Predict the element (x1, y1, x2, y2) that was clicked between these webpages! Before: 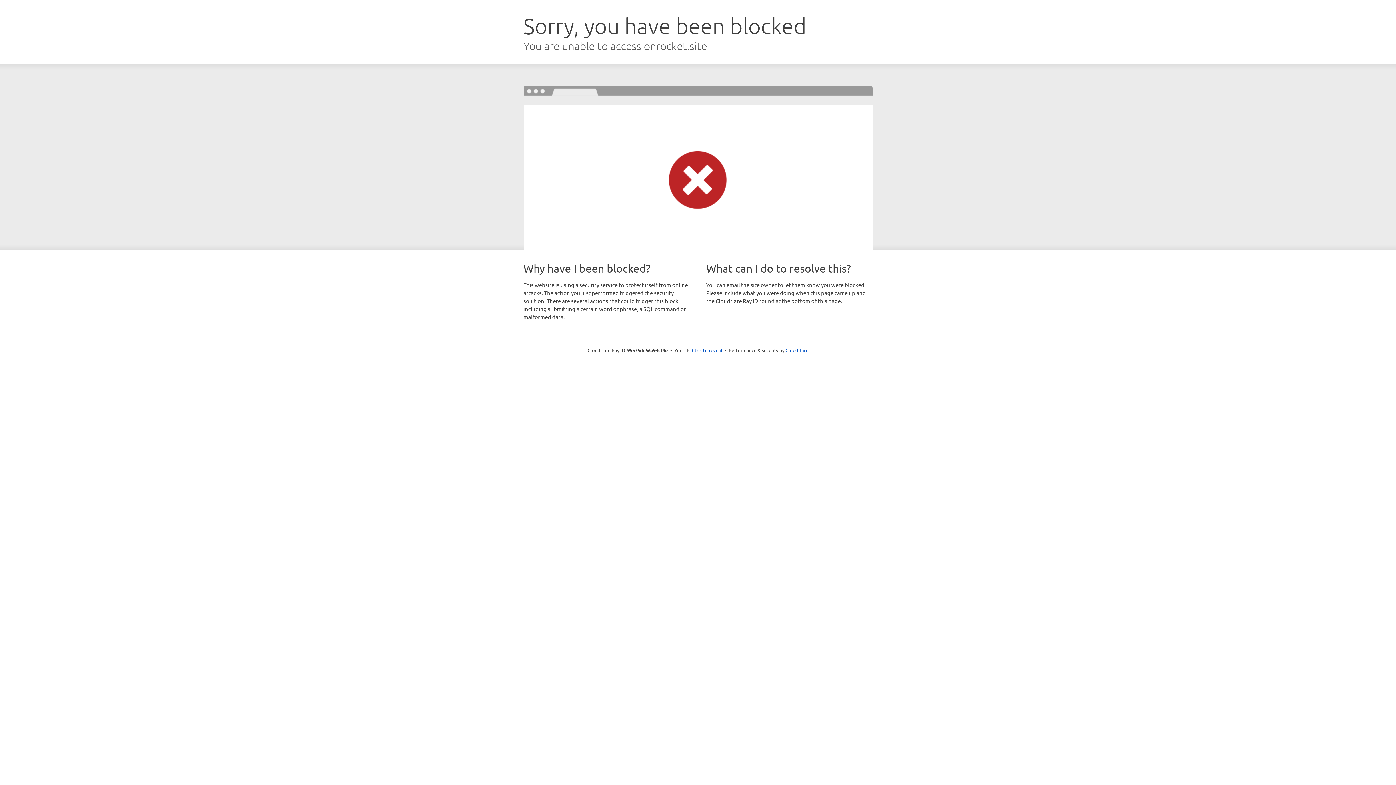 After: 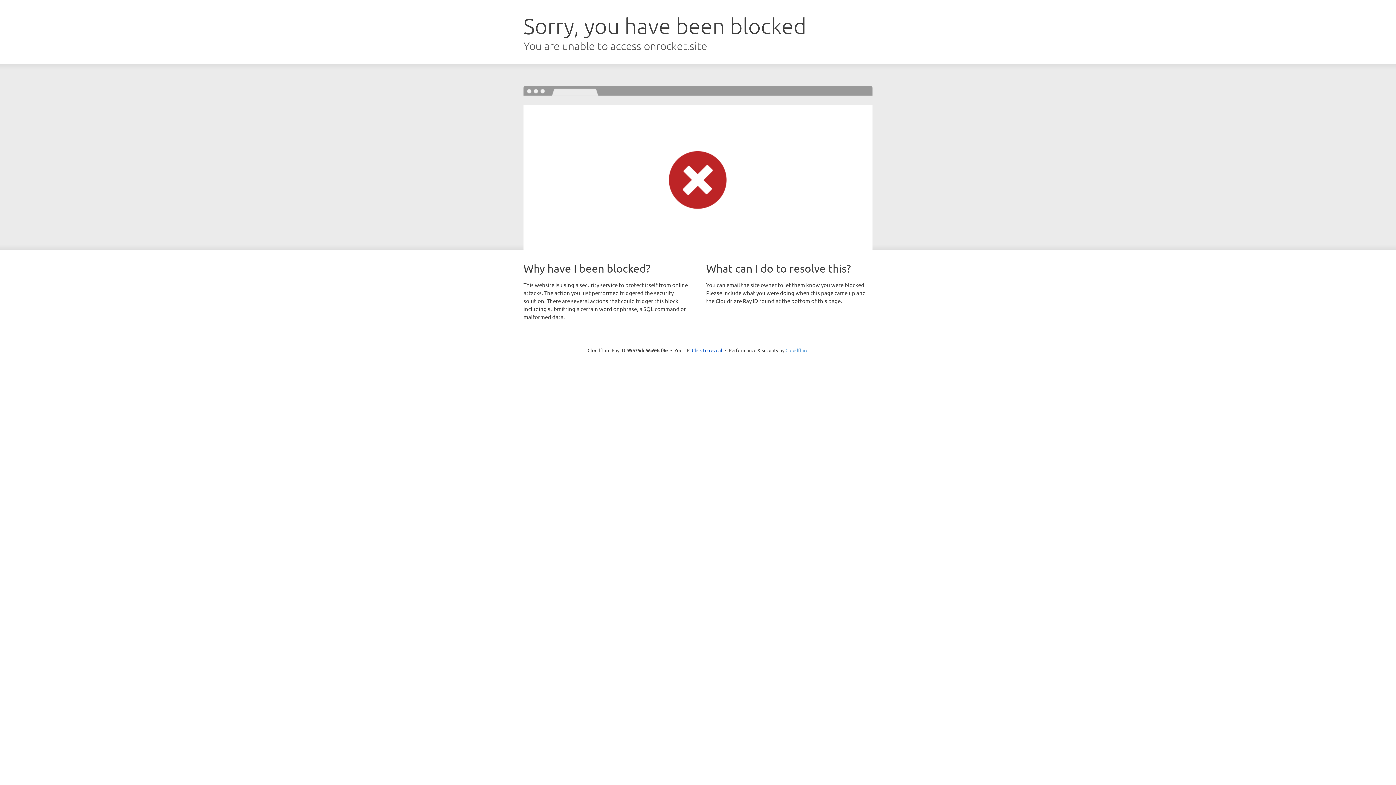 Action: bbox: (785, 347, 808, 353) label: Cloudflare